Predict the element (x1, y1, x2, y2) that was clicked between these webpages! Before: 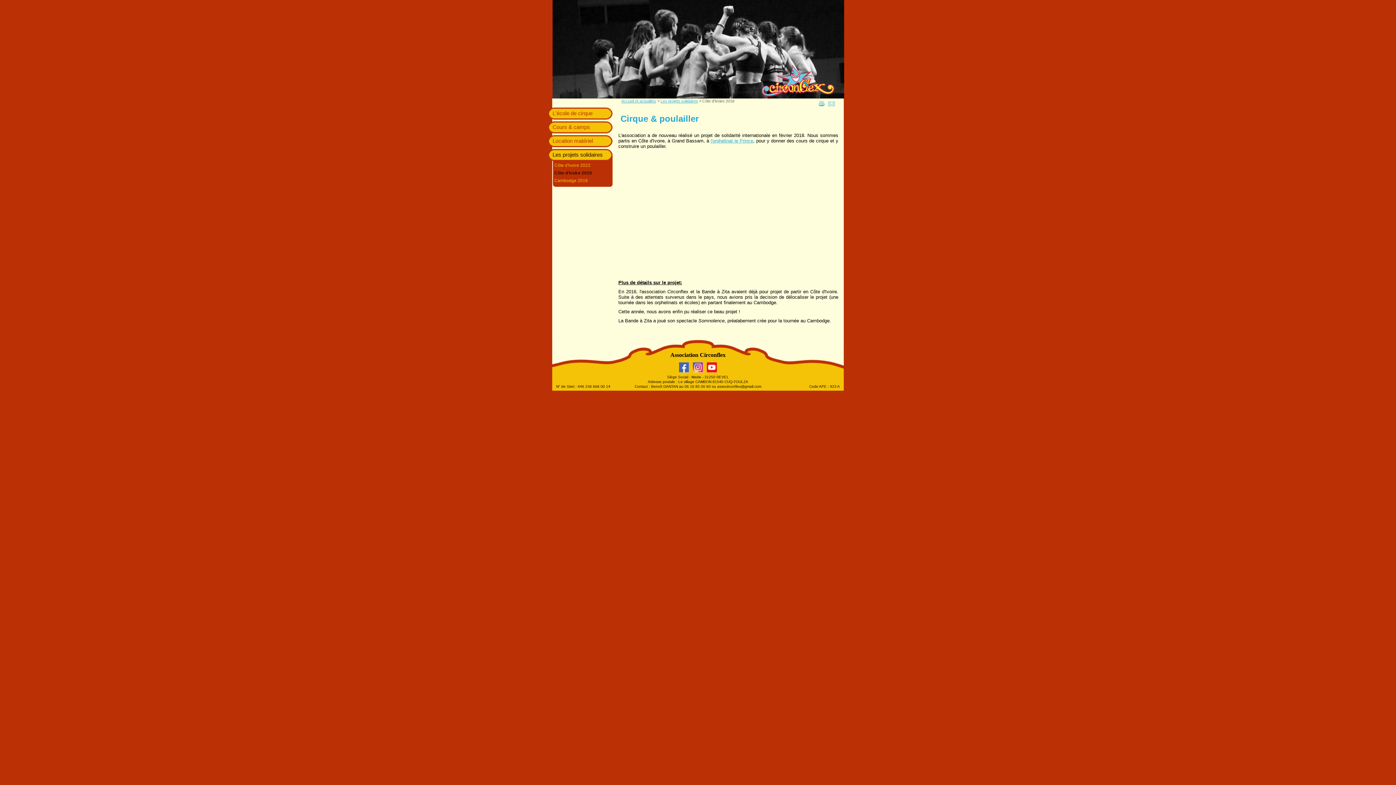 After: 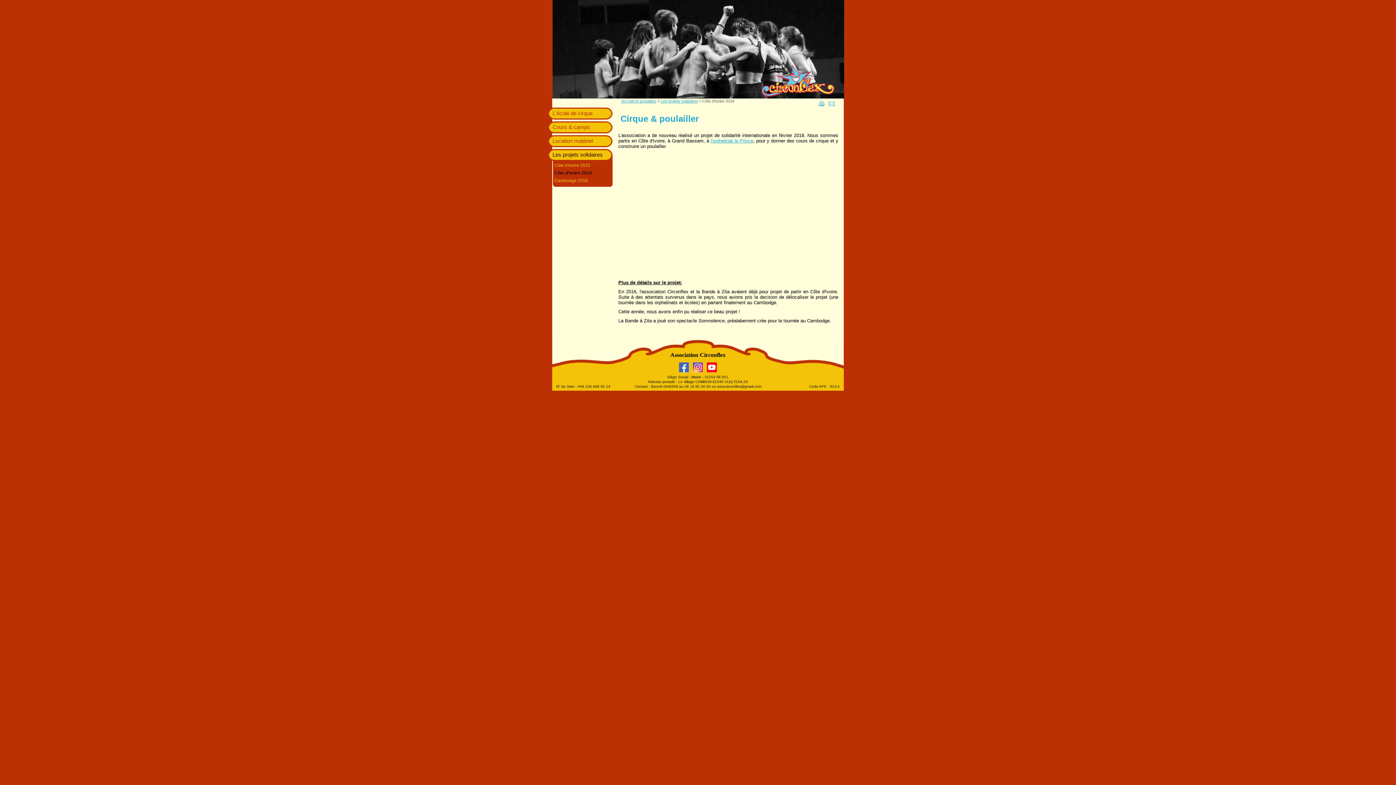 Action: bbox: (817, 102, 826, 108)